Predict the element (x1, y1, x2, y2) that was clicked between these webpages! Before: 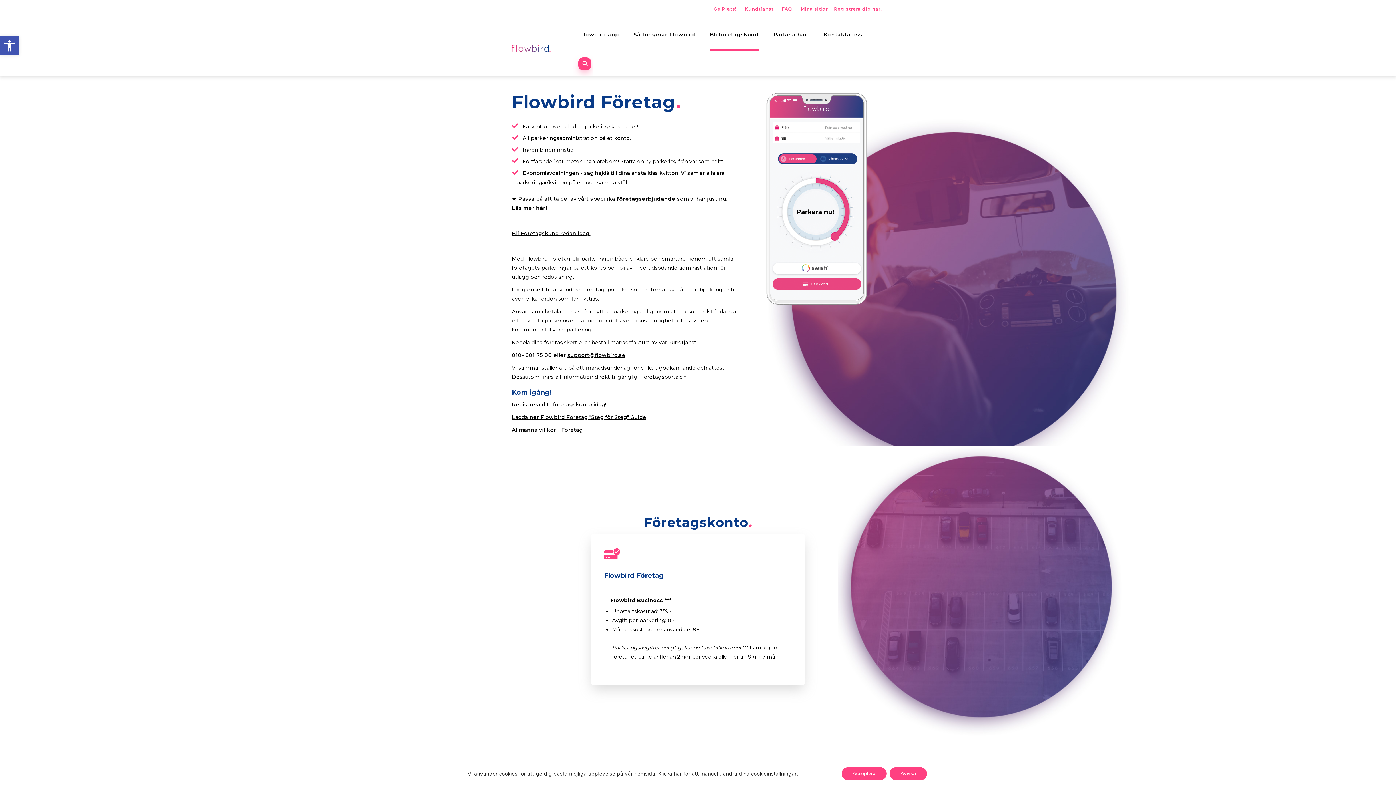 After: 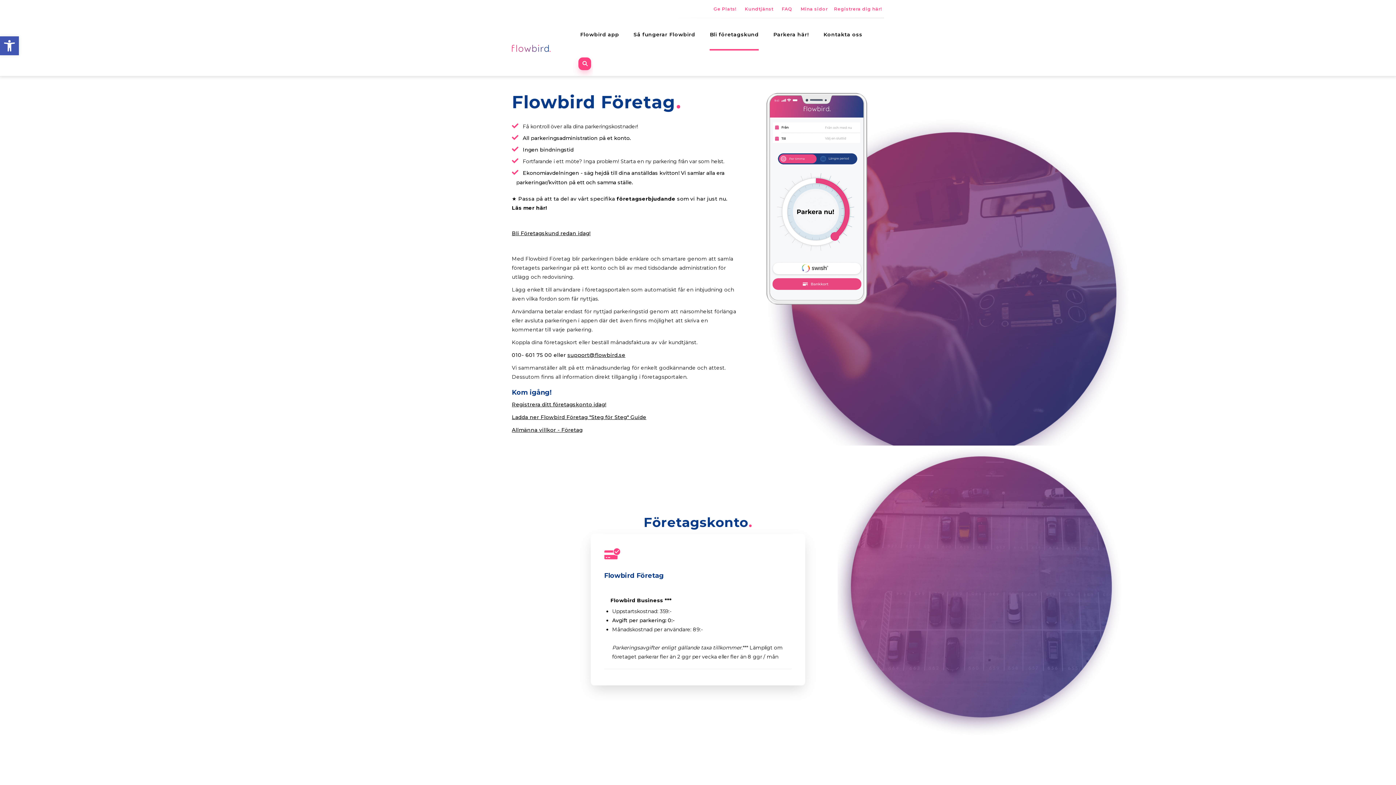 Action: label: Avvisa bbox: (889, 767, 927, 780)